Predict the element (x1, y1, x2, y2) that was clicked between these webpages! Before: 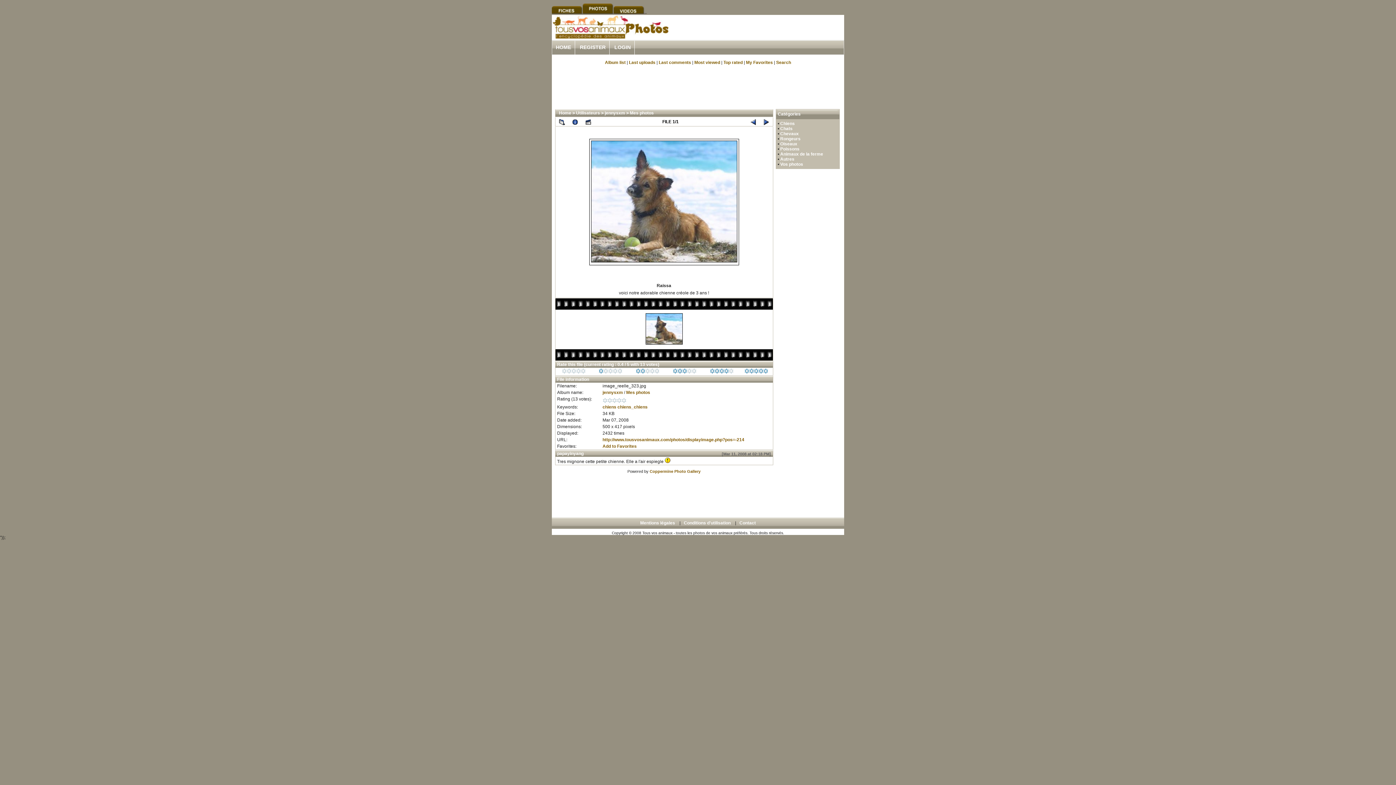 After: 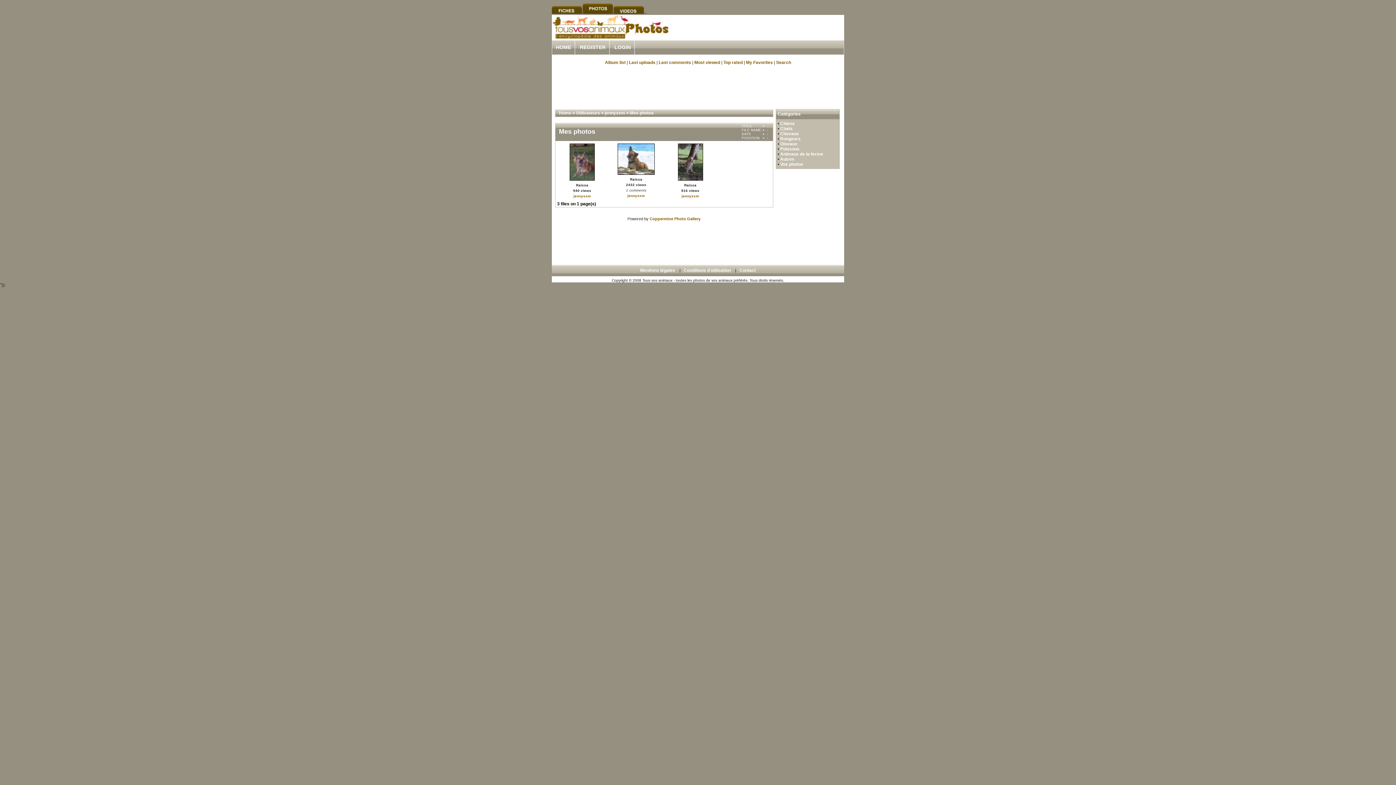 Action: label: Mes photos bbox: (626, 390, 650, 395)